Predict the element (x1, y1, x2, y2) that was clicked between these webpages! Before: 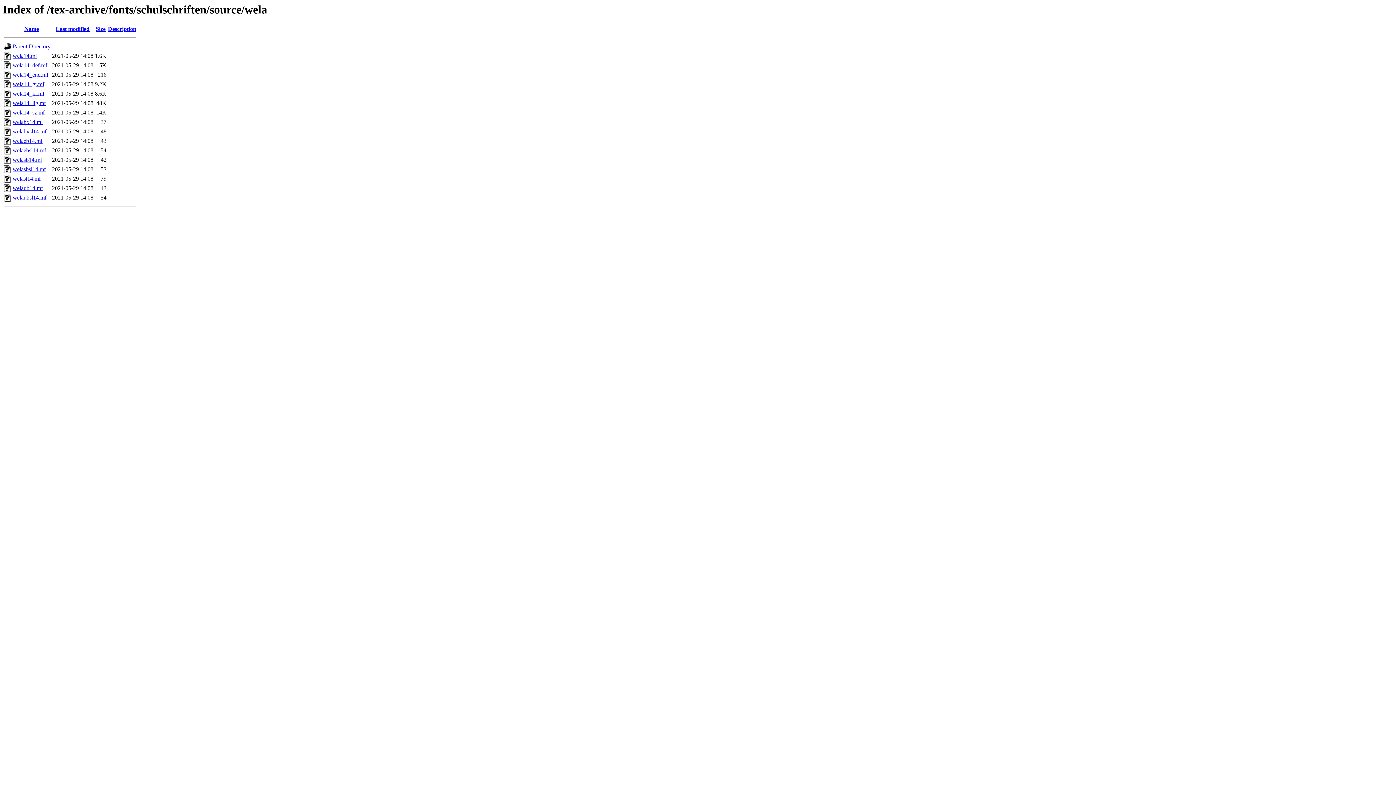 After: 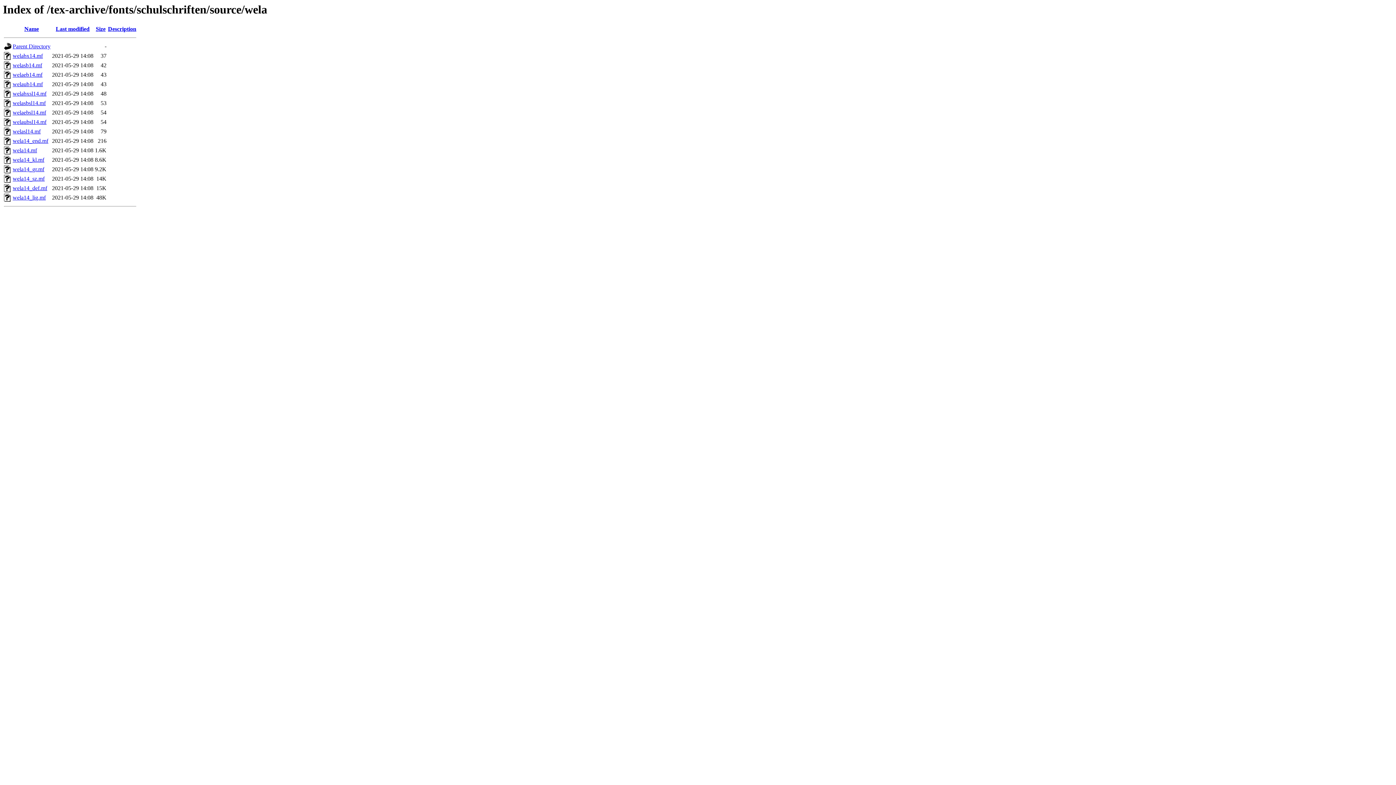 Action: bbox: (95, 25, 105, 32) label: Size